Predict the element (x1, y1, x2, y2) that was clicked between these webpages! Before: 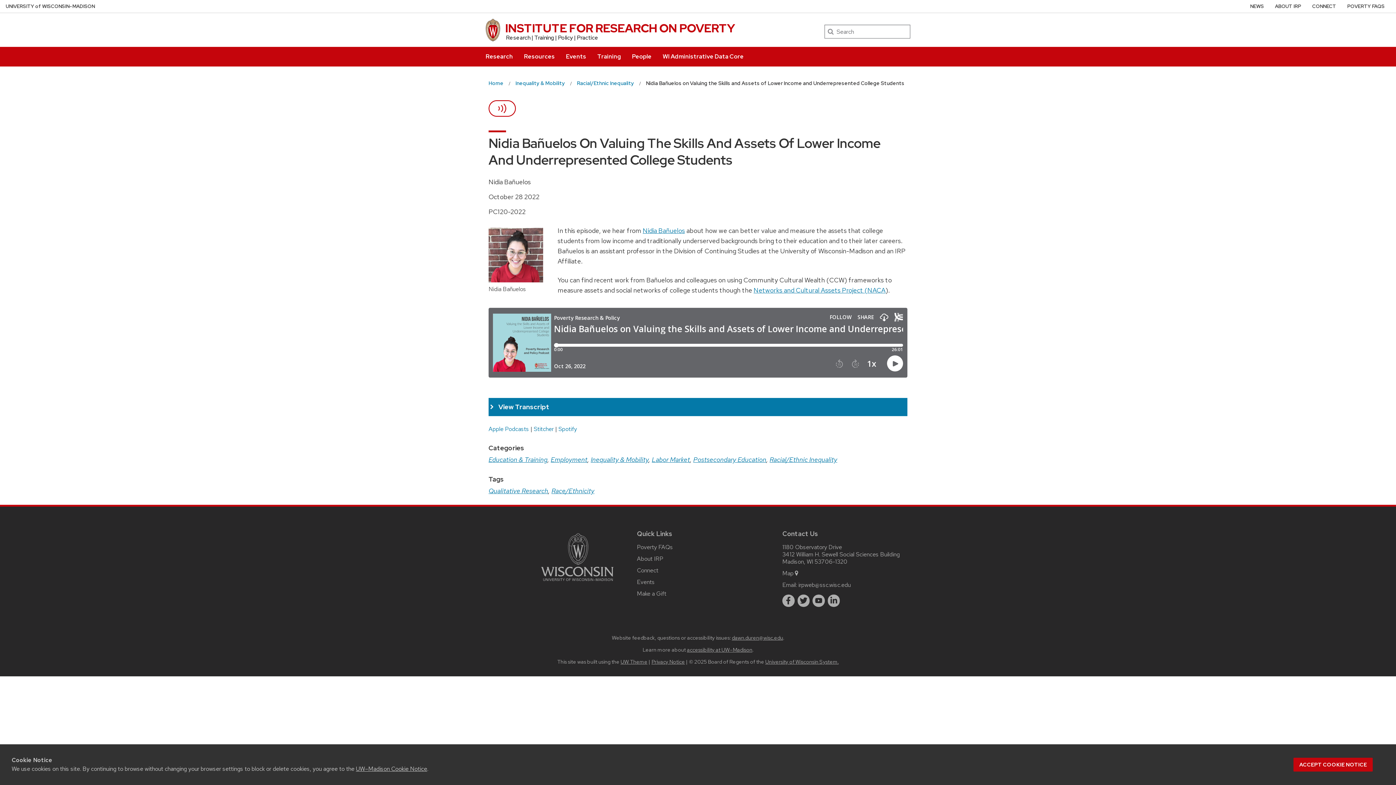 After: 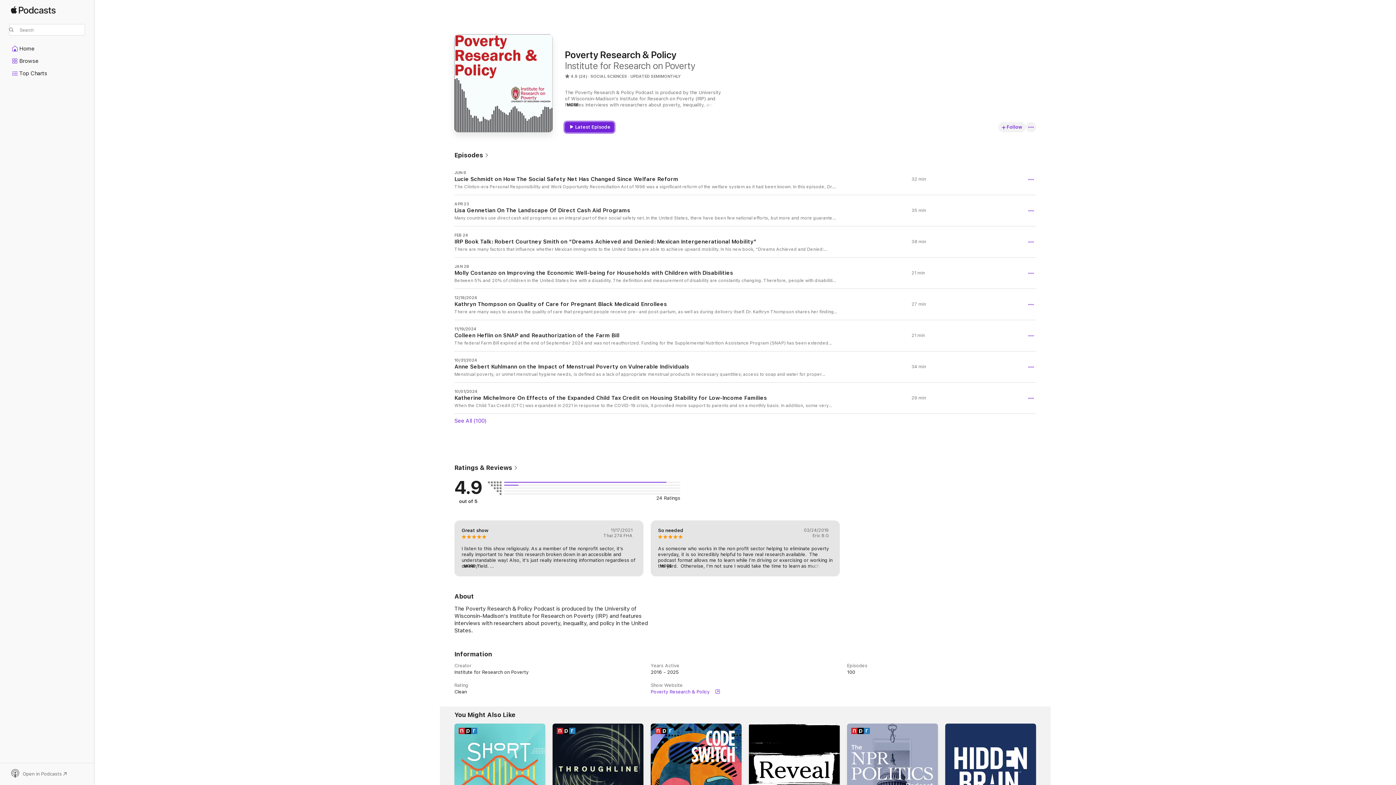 Action: label: Apple Podcasts bbox: (488, 425, 529, 433)